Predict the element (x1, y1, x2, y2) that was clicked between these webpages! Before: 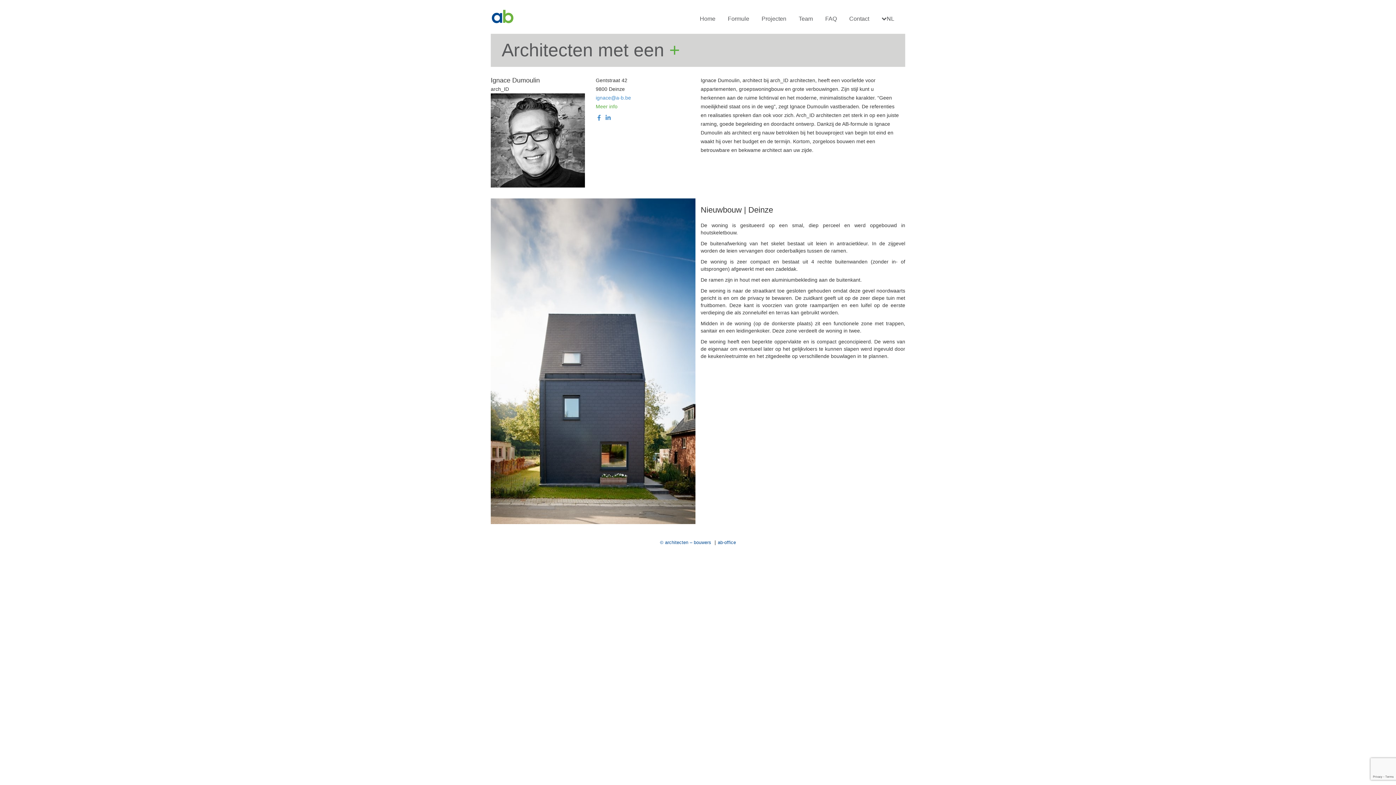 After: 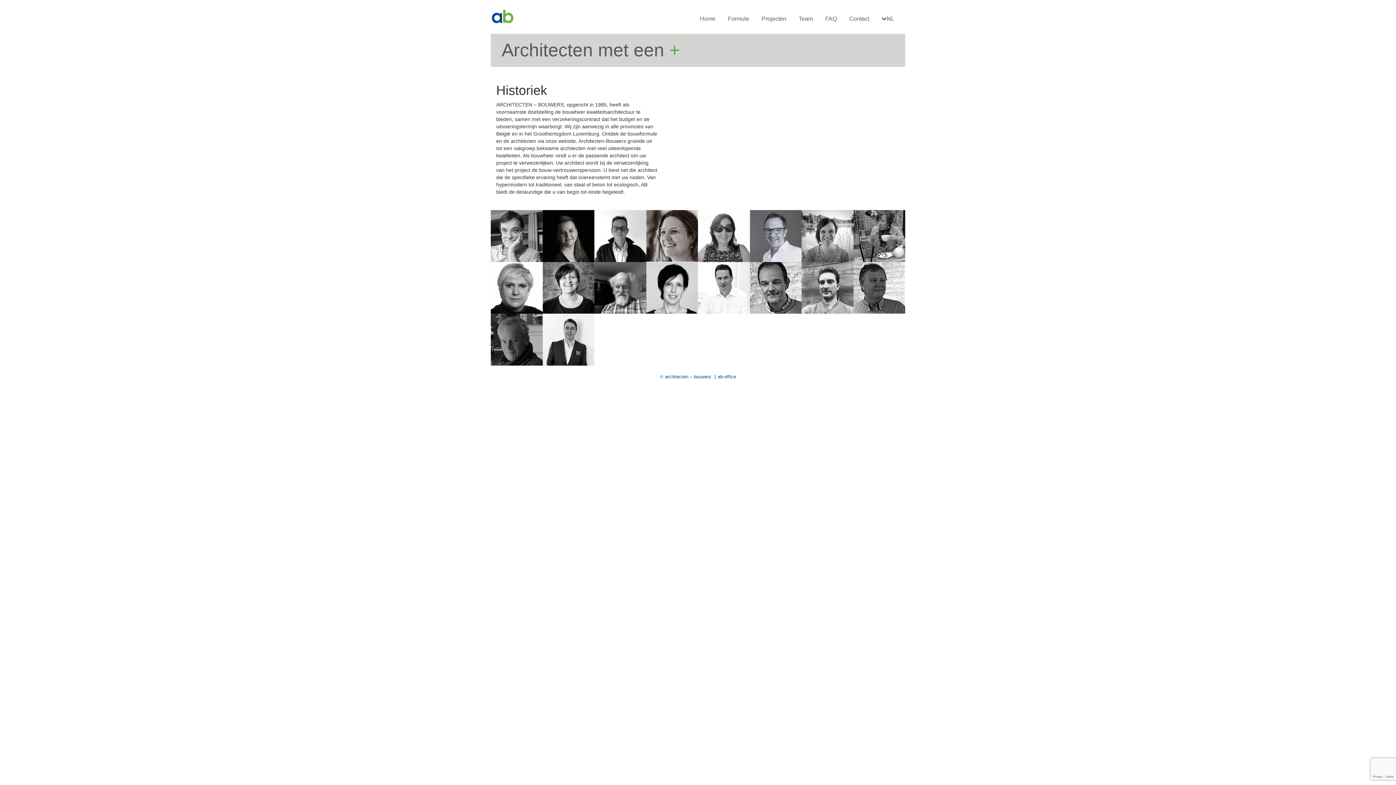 Action: bbox: (798, 14, 813, 22) label: Team